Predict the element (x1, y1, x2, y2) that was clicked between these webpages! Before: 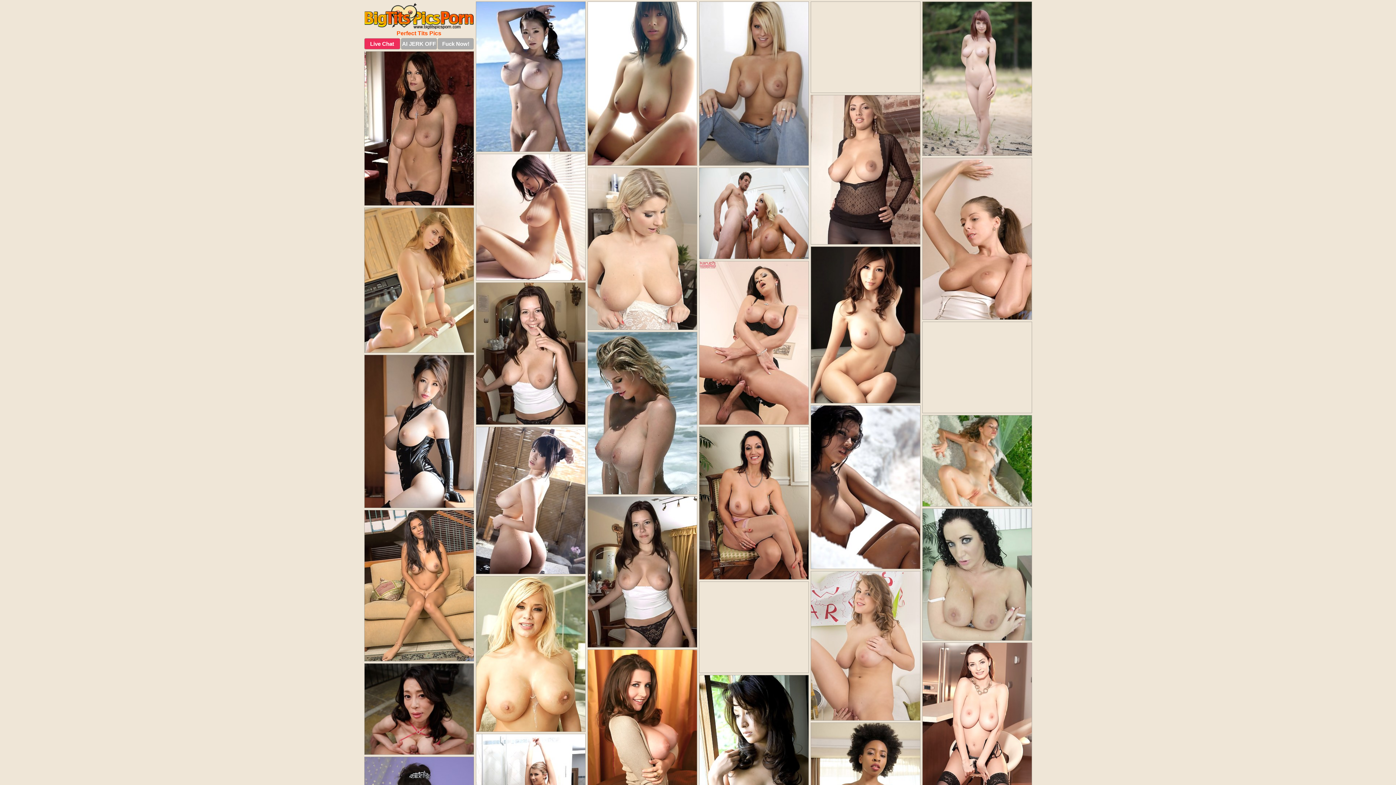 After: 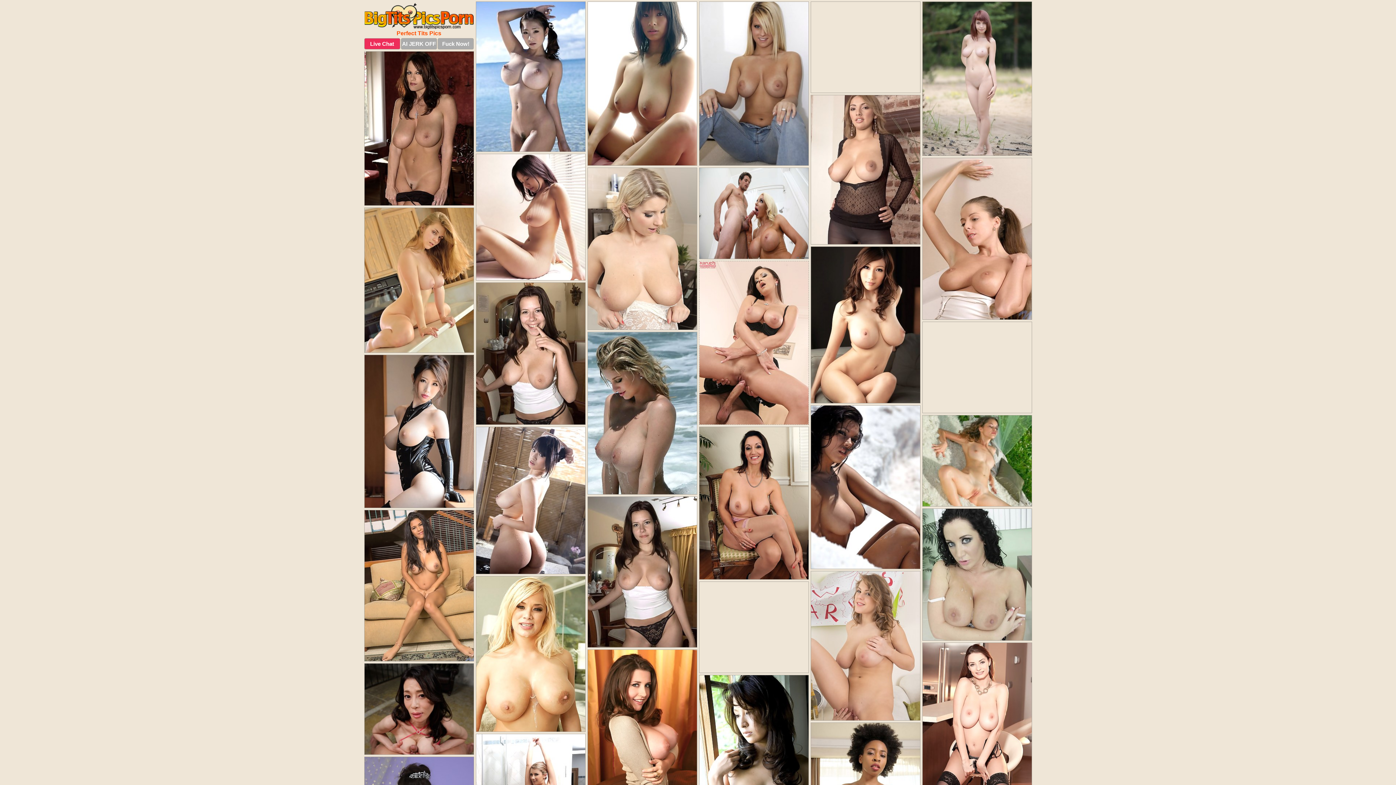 Action: bbox: (699, 261, 808, 425)